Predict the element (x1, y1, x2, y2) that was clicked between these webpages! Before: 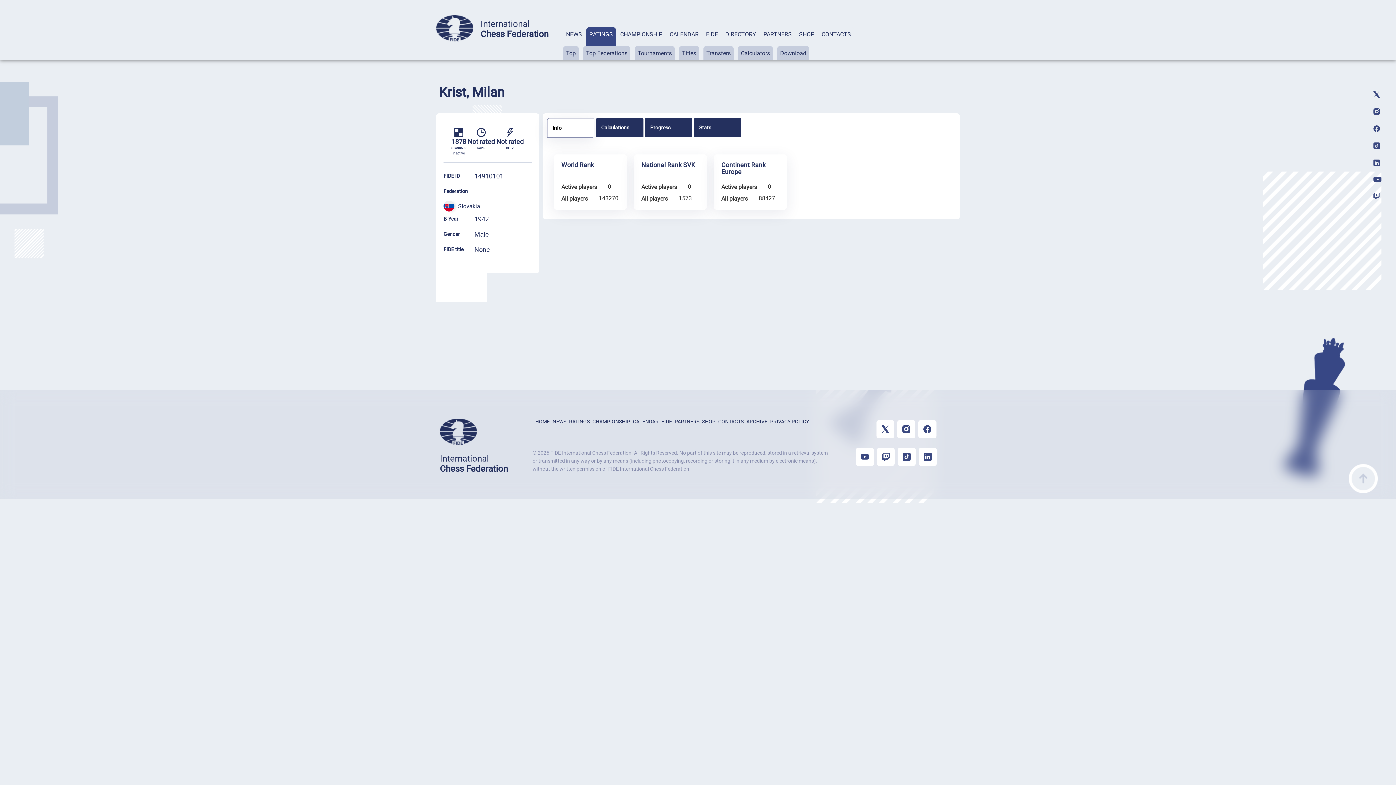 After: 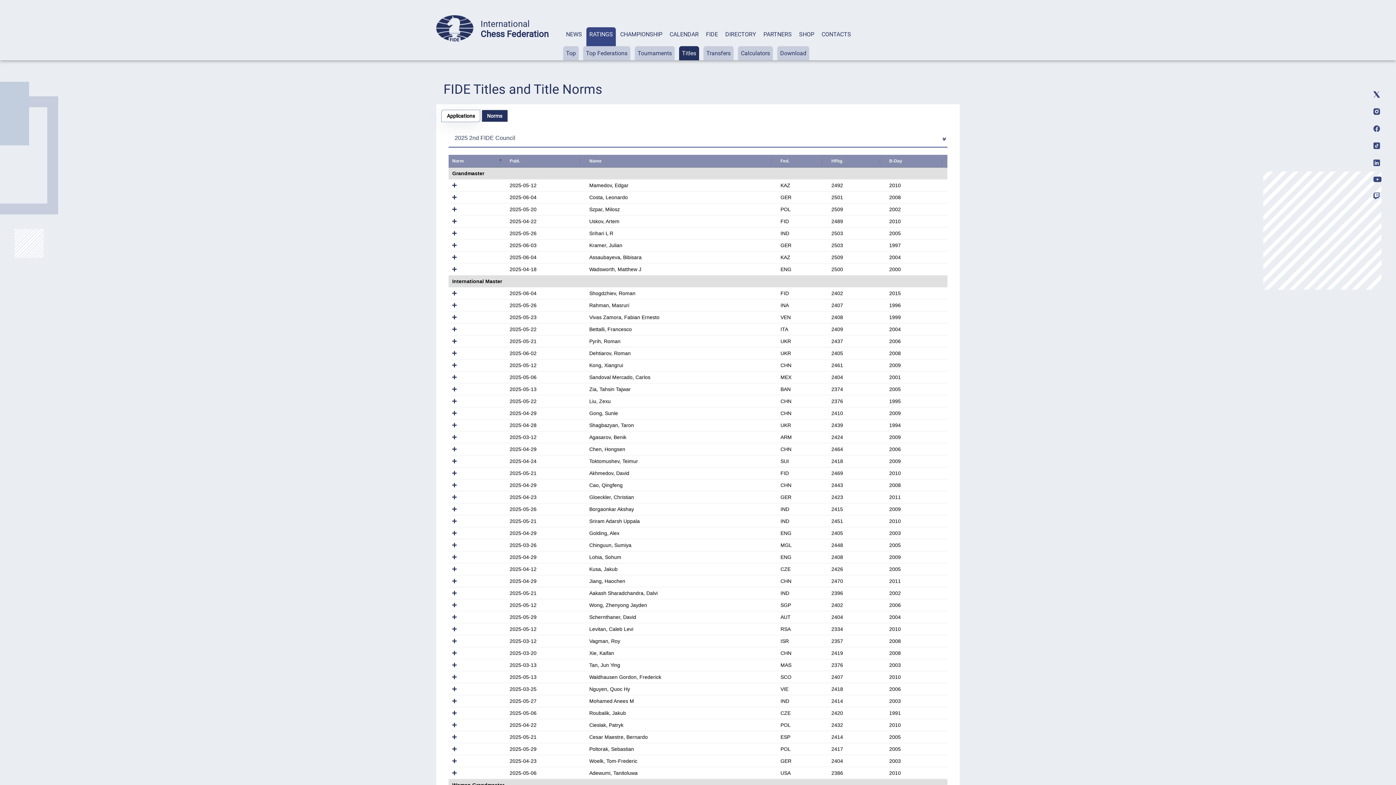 Action: bbox: (679, 46, 699, 60) label: Titles